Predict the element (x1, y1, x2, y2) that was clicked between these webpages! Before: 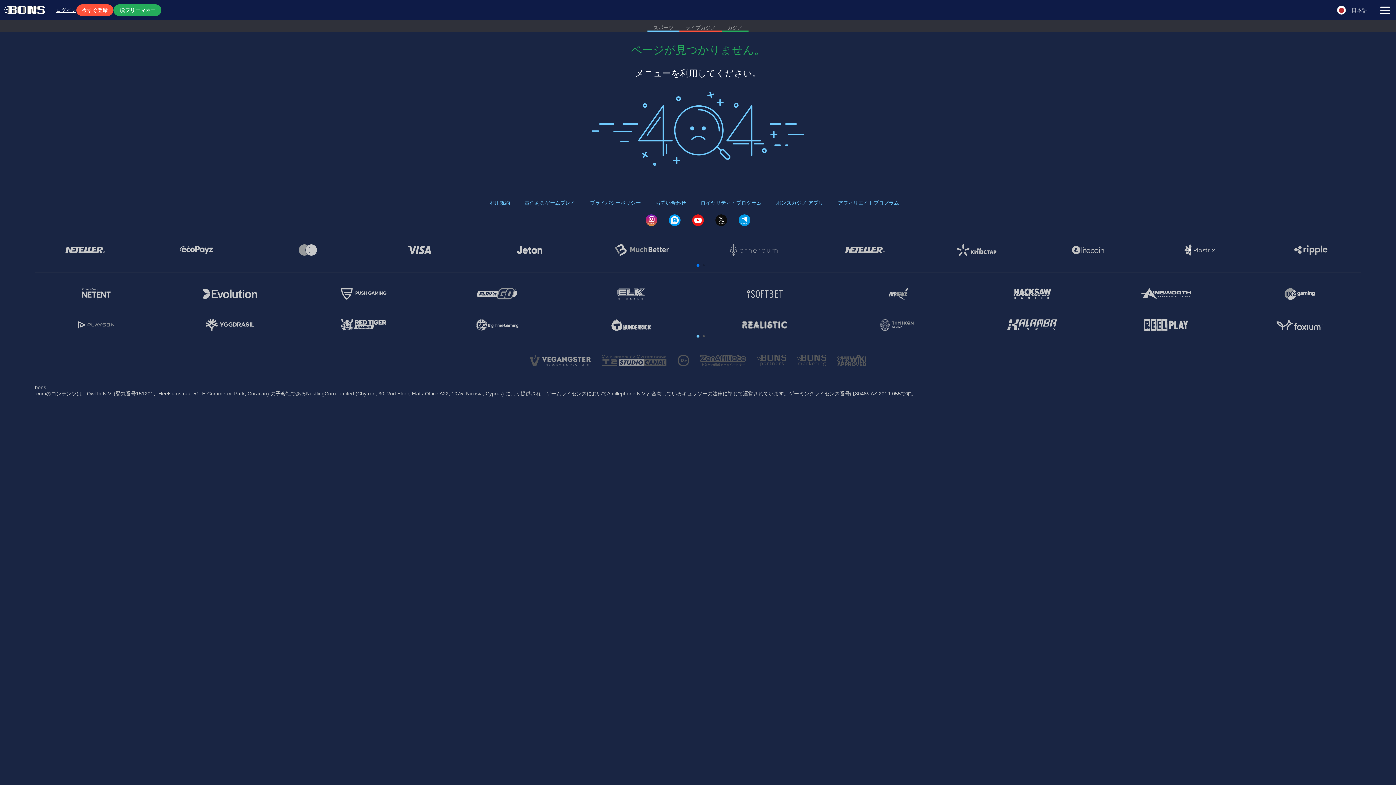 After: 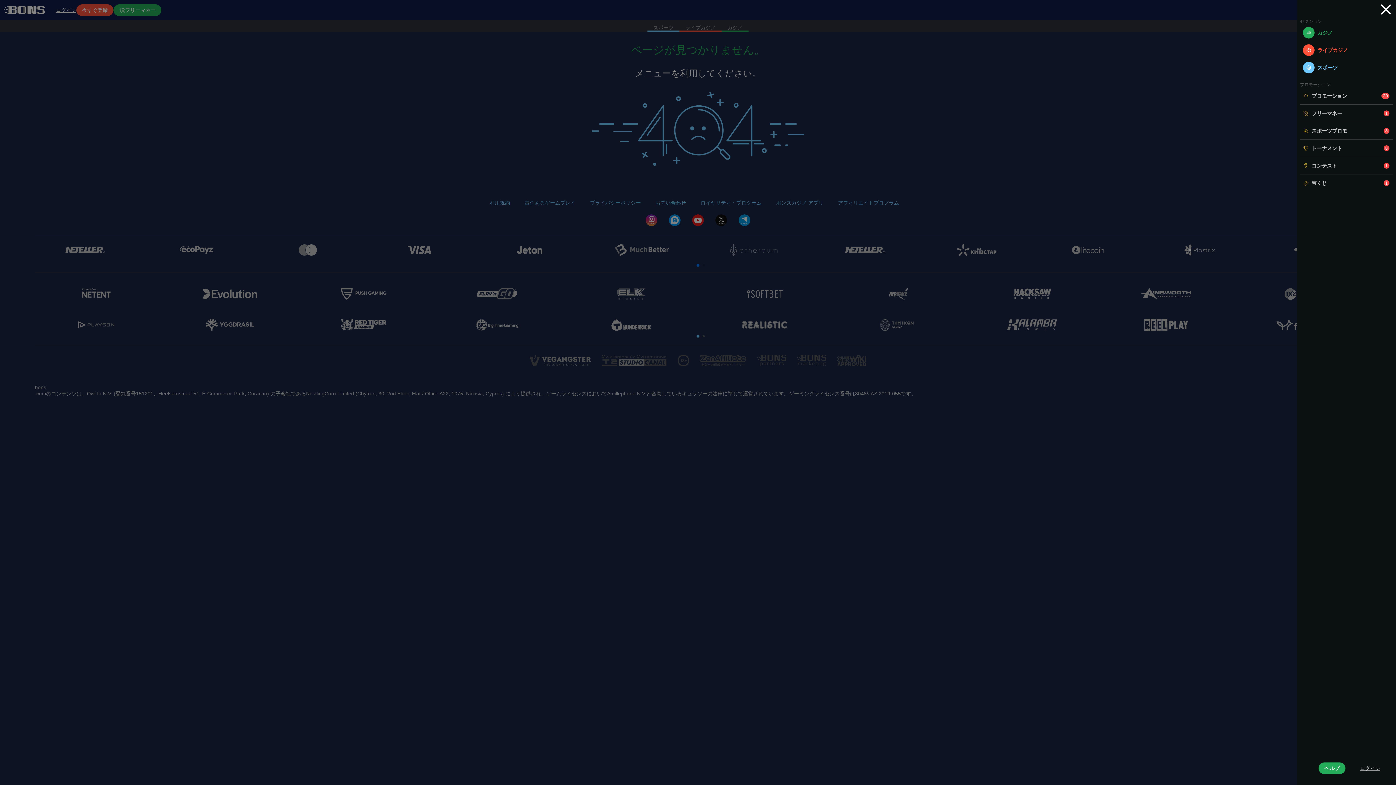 Action: label: Menu bbox: (1378, 2, 1392, 17)